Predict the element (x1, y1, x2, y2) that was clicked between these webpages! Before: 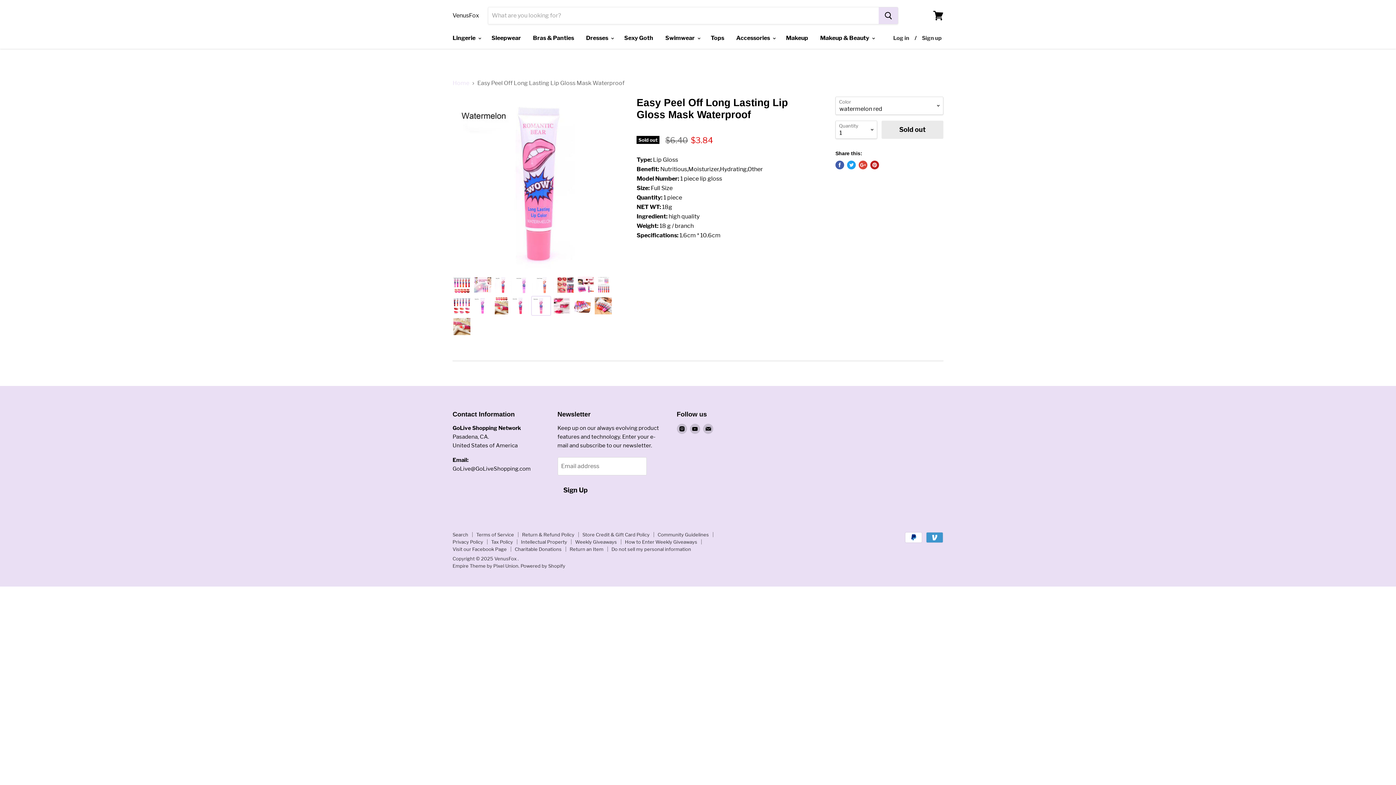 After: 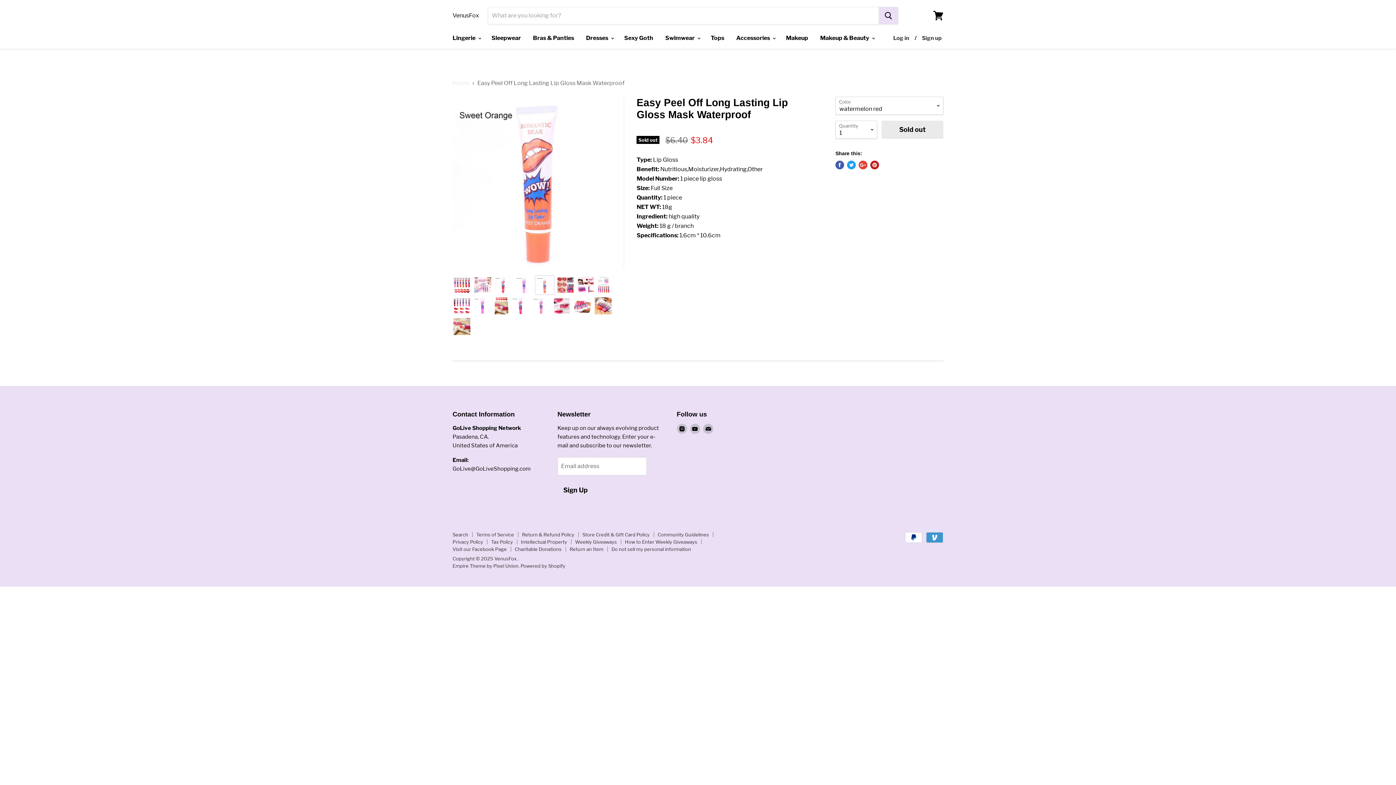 Action: bbox: (535, 275, 554, 294)